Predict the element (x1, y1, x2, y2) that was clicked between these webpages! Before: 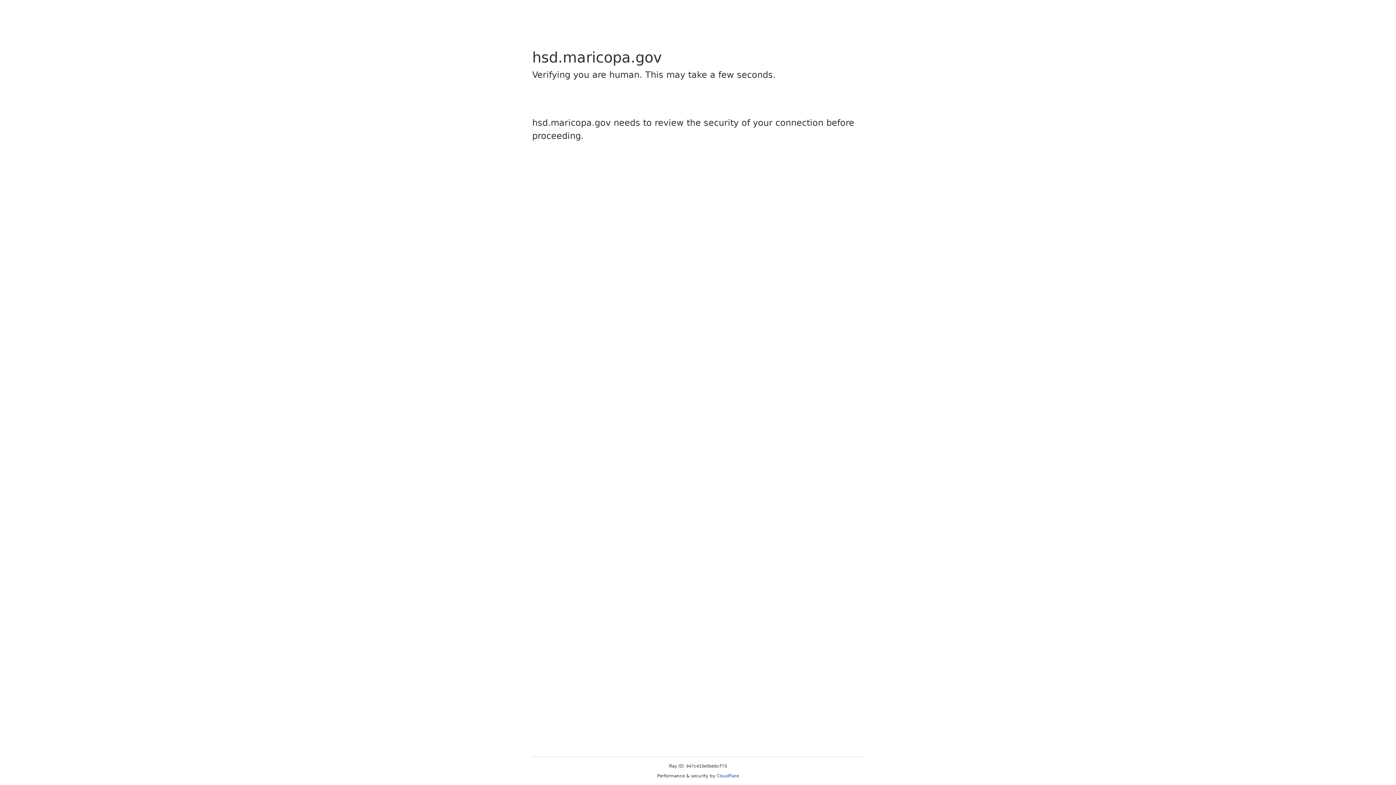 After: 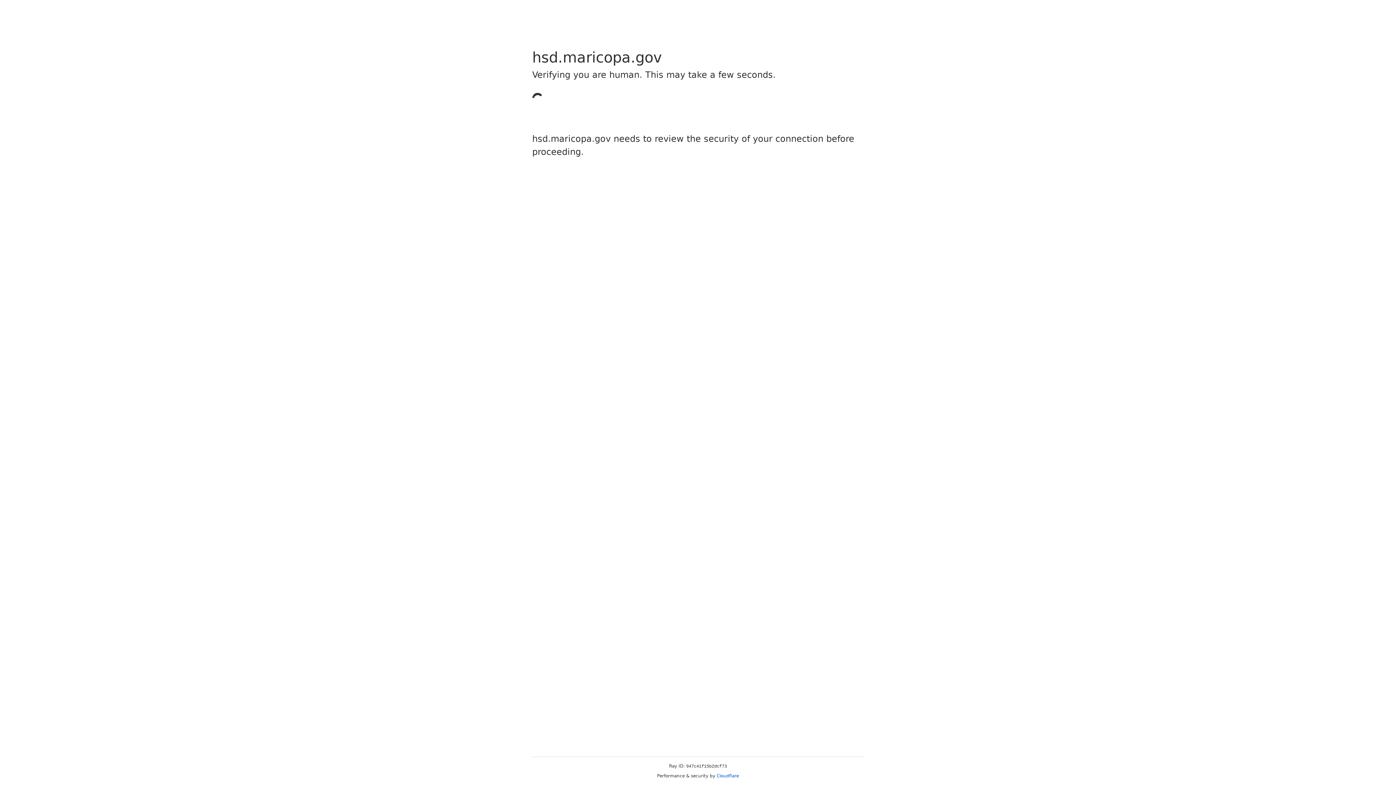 Action: bbox: (716, 773, 739, 778) label: Cloudflare